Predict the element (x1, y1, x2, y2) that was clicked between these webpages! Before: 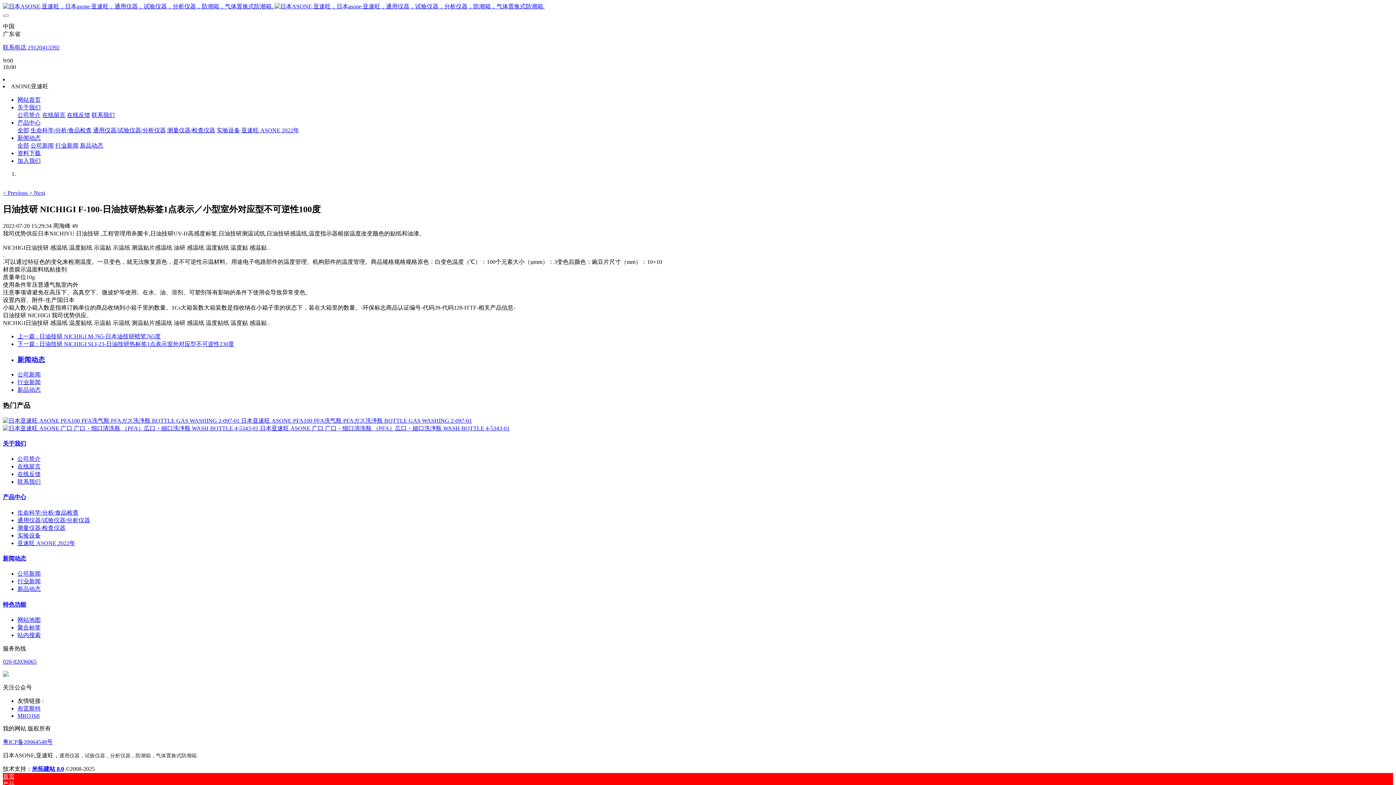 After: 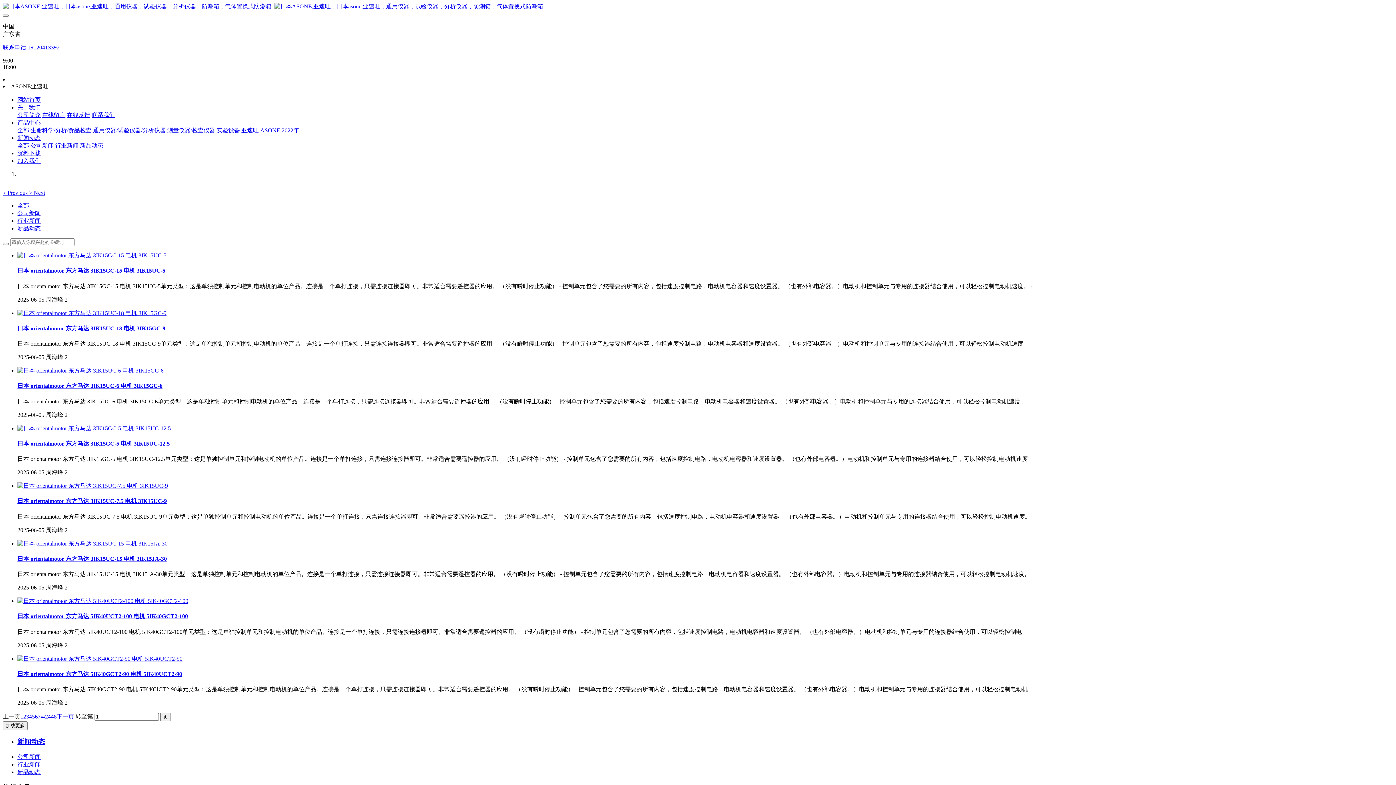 Action: label: 新闻动态 bbox: (2, 555, 26, 561)